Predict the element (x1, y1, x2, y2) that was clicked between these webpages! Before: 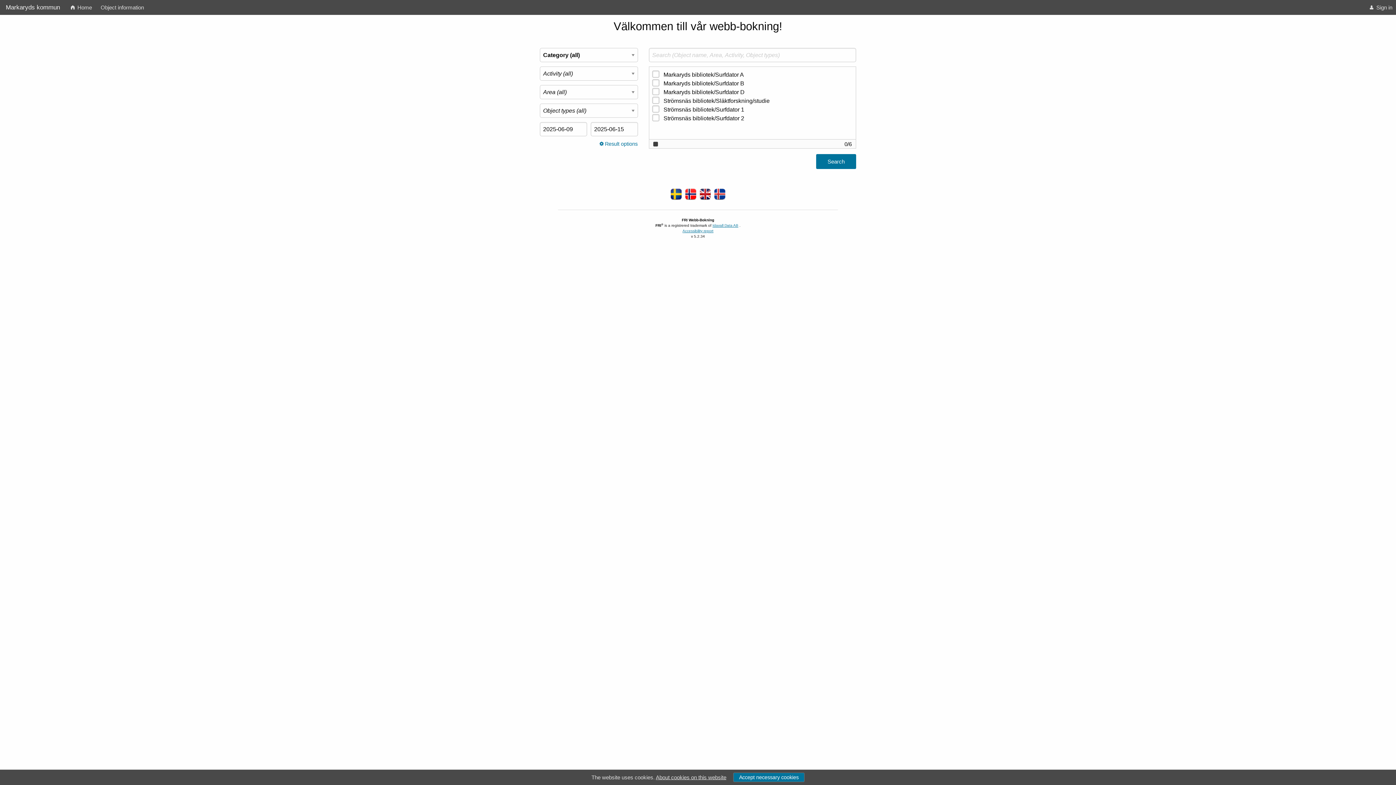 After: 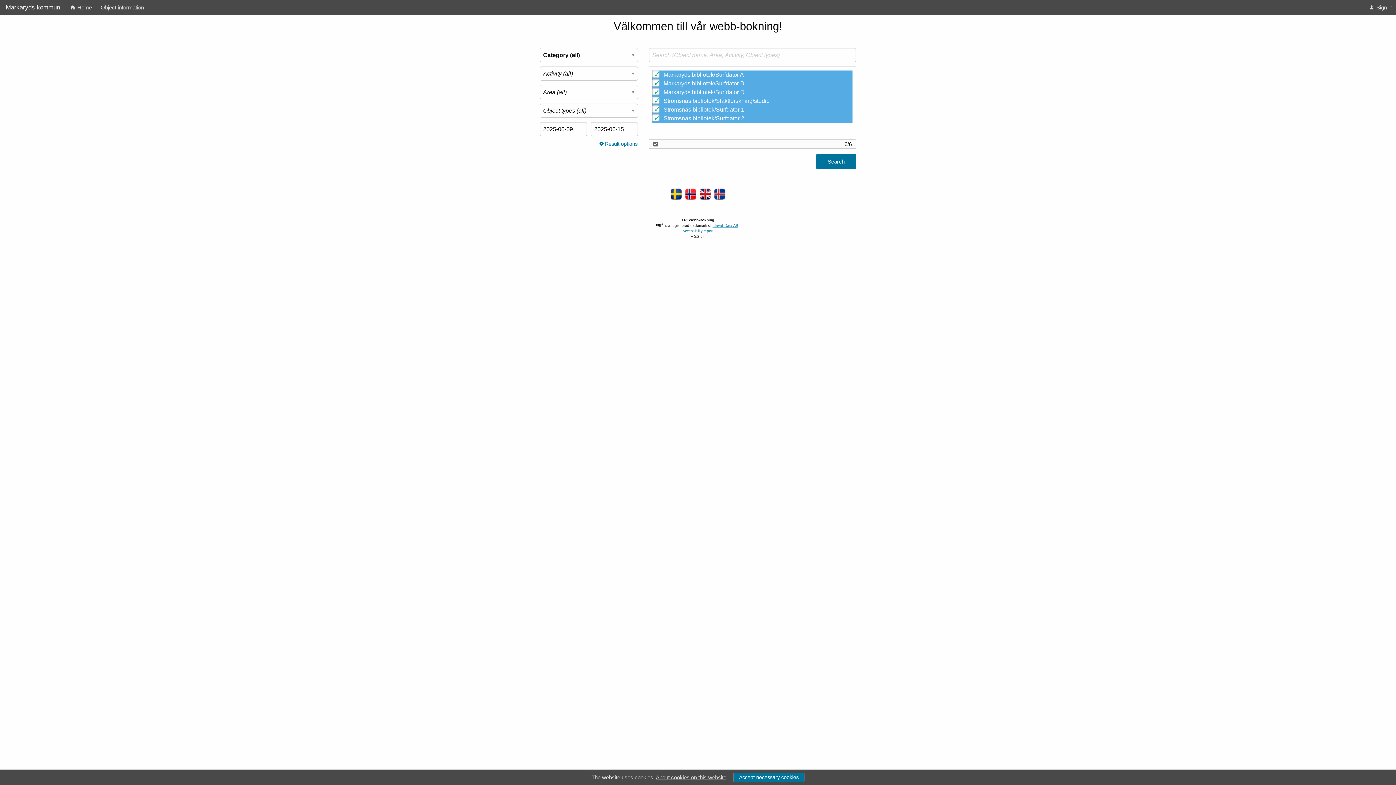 Action: bbox: (653, 141, 658, 147)